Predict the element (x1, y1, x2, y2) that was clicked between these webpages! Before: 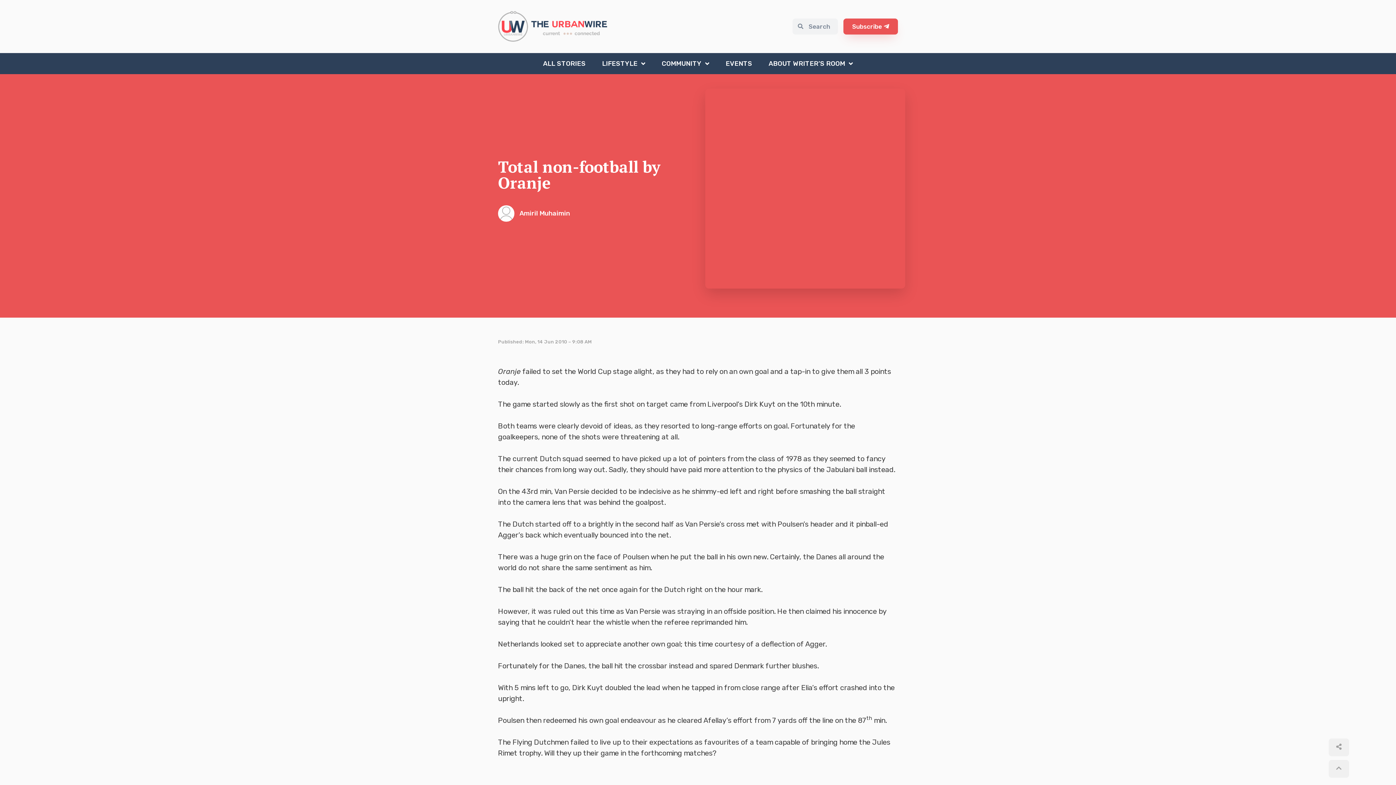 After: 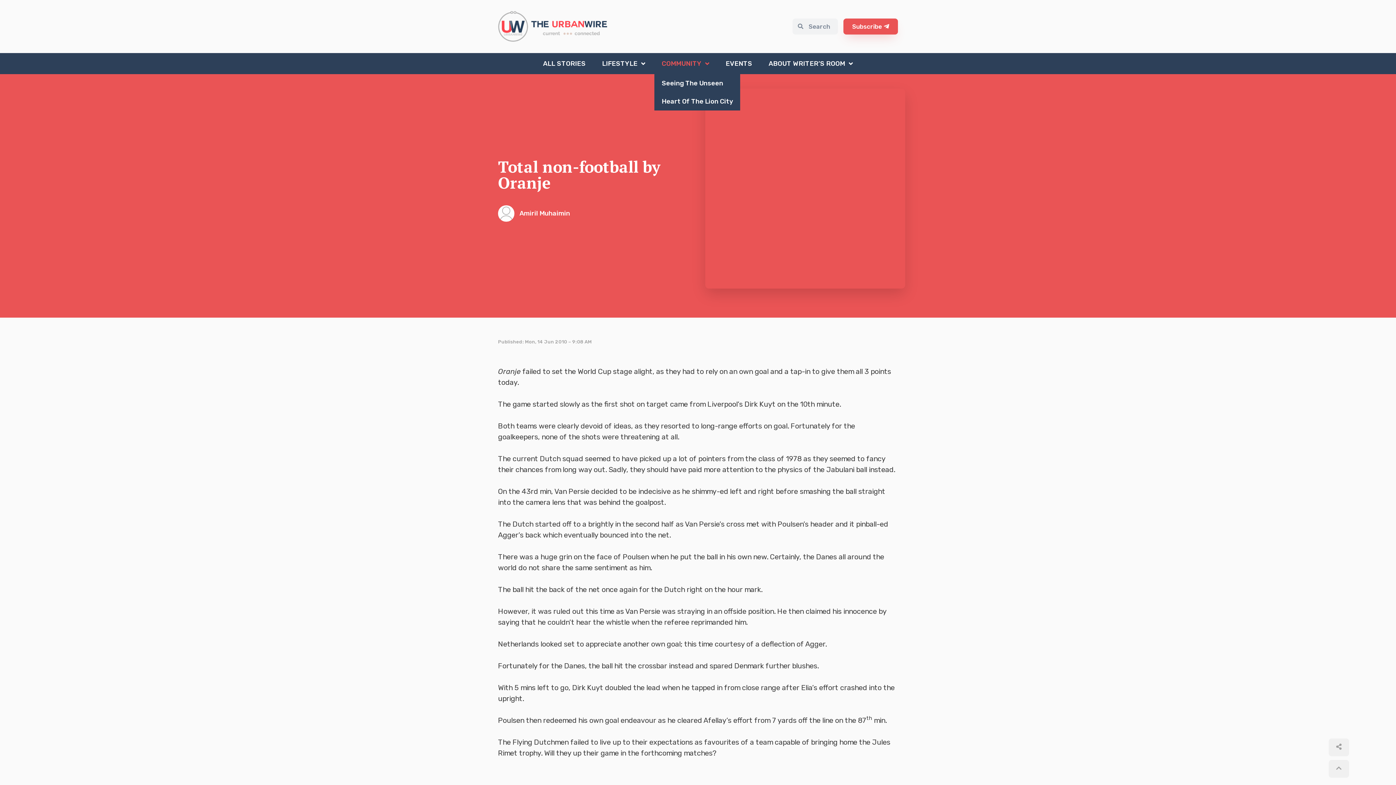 Action: bbox: (654, 53, 716, 74) label: COMMUNITY